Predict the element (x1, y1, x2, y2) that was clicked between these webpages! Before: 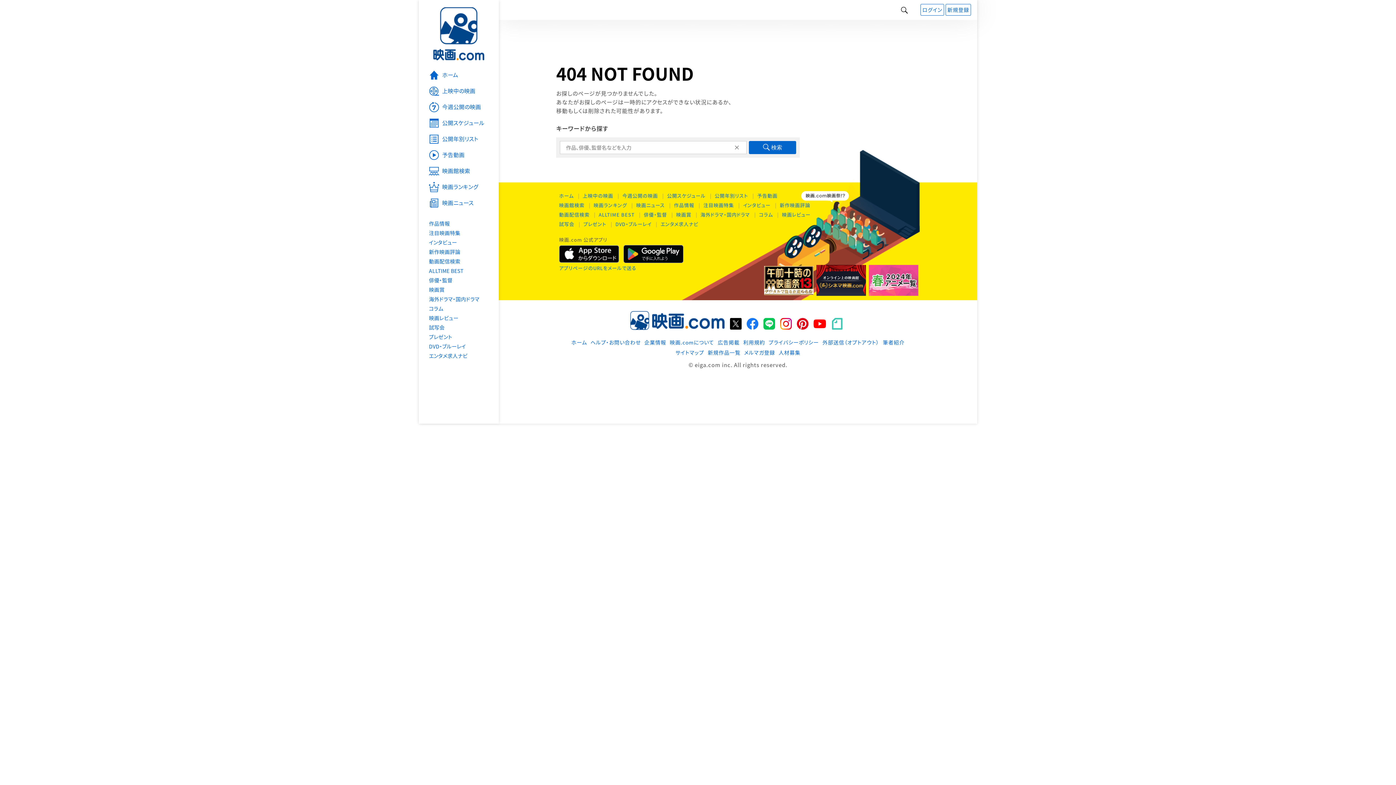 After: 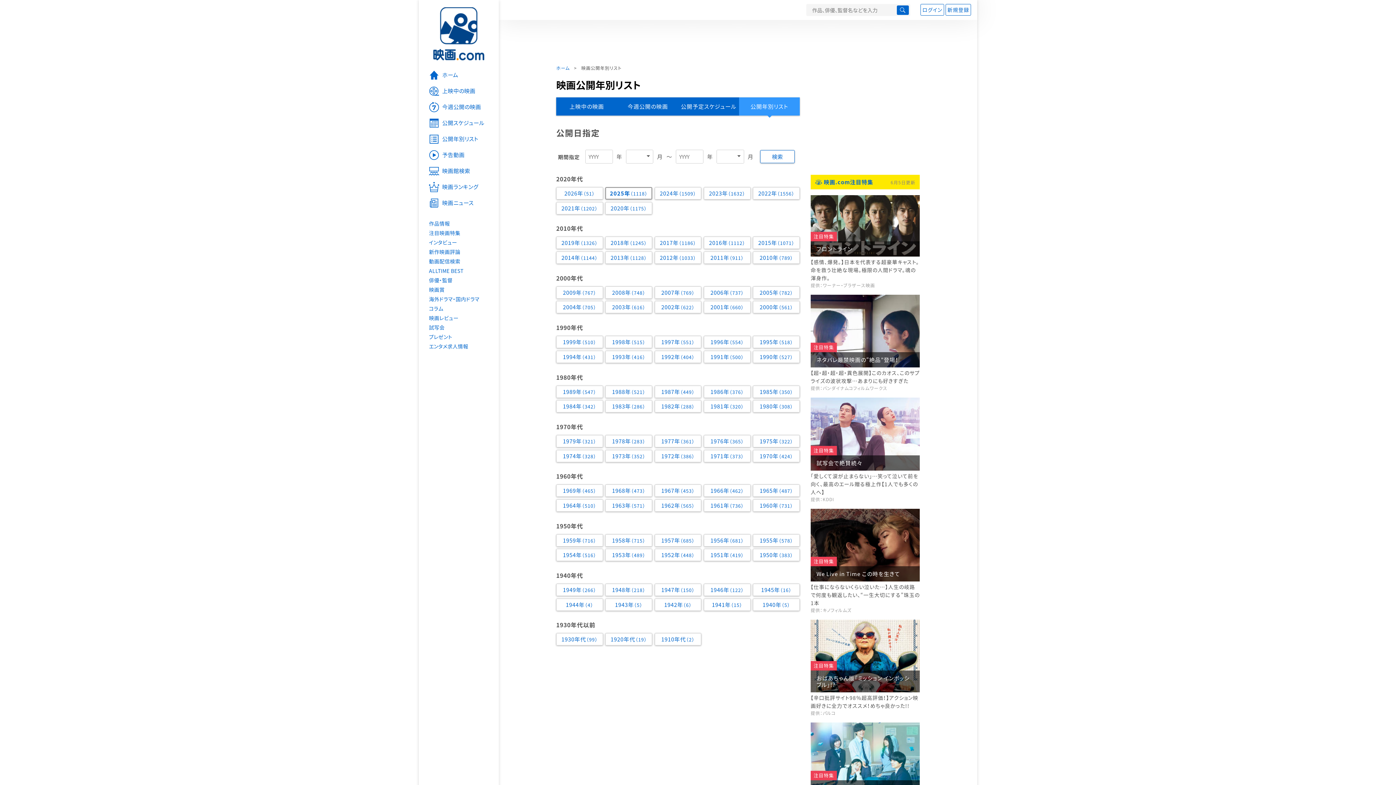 Action: label: 公開年別リスト bbox: (712, 190, 751, 200)